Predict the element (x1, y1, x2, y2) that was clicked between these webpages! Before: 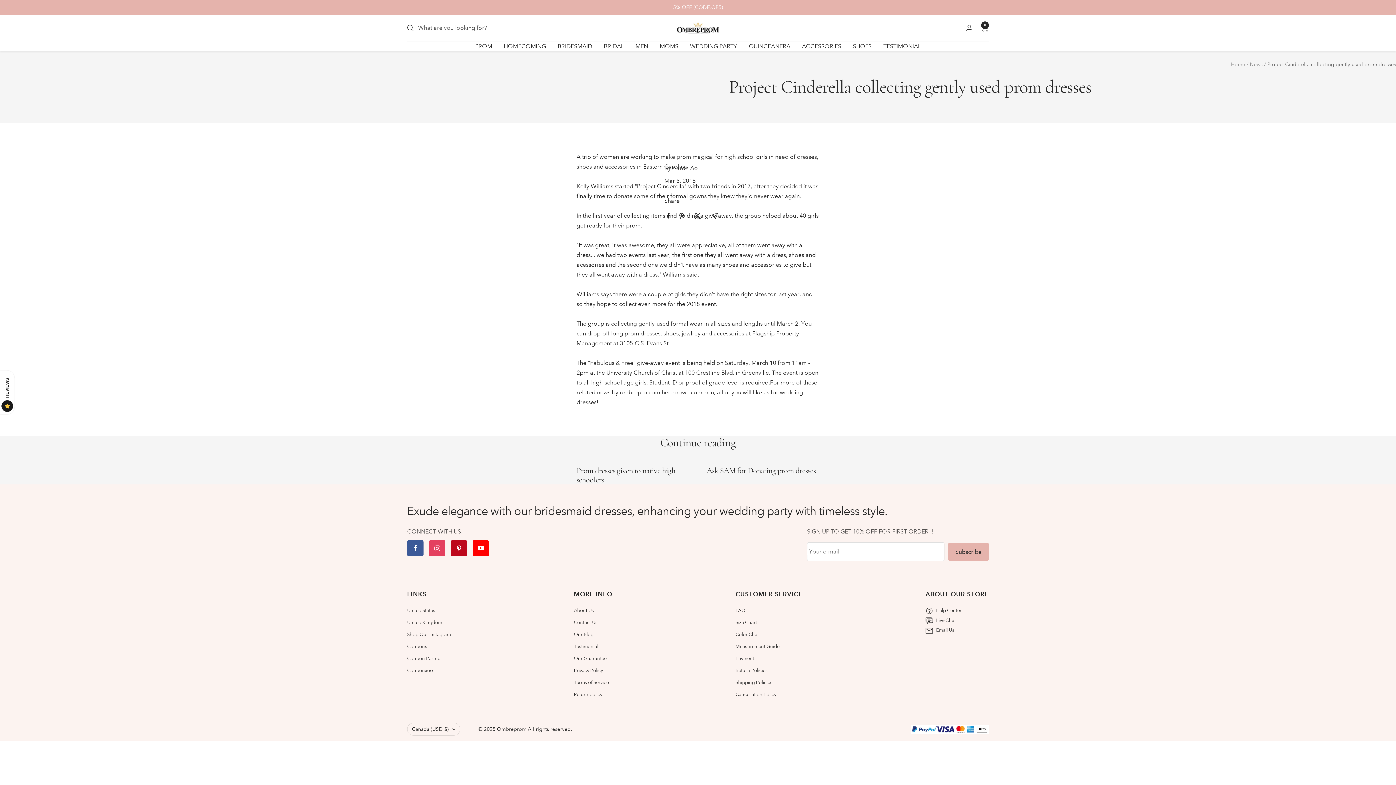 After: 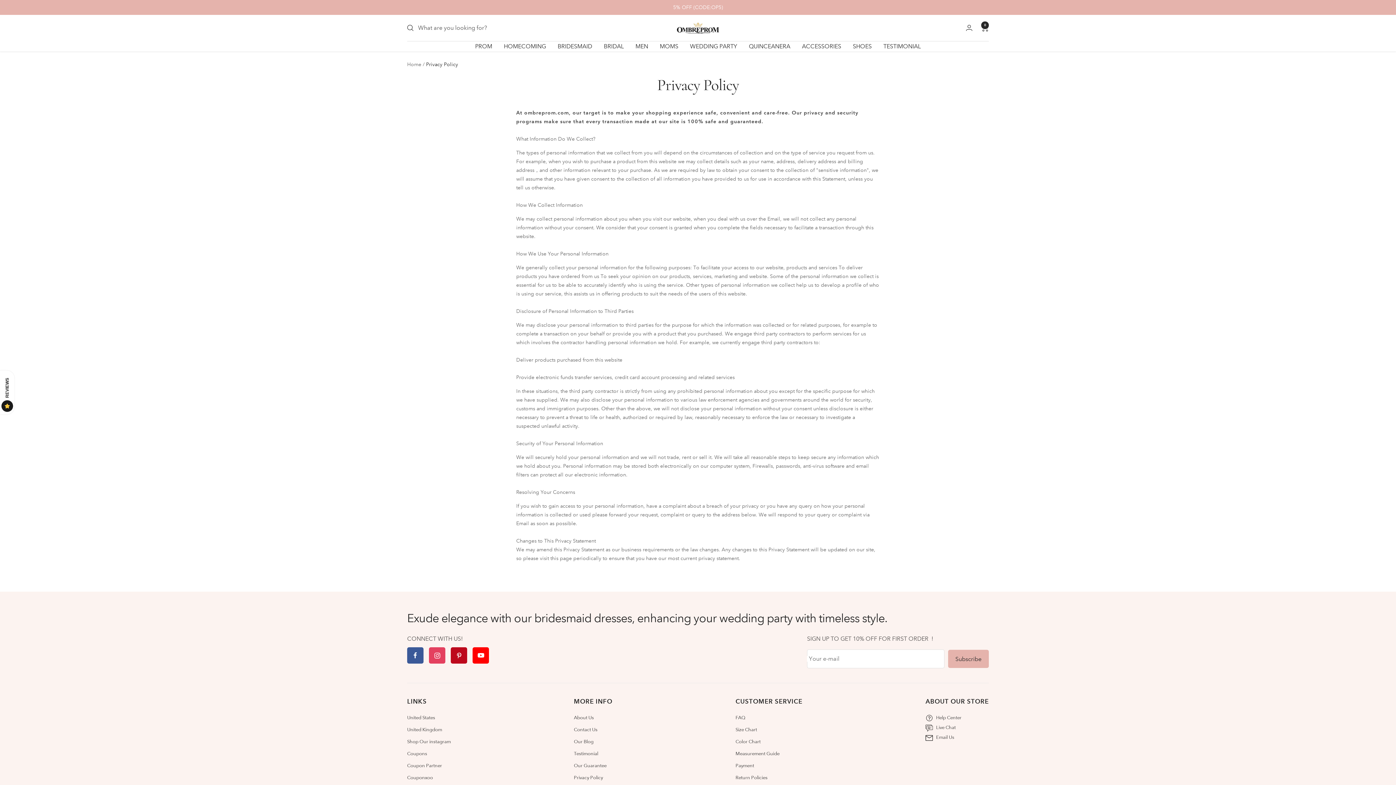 Action: label: Privacy Policy bbox: (574, 667, 603, 675)